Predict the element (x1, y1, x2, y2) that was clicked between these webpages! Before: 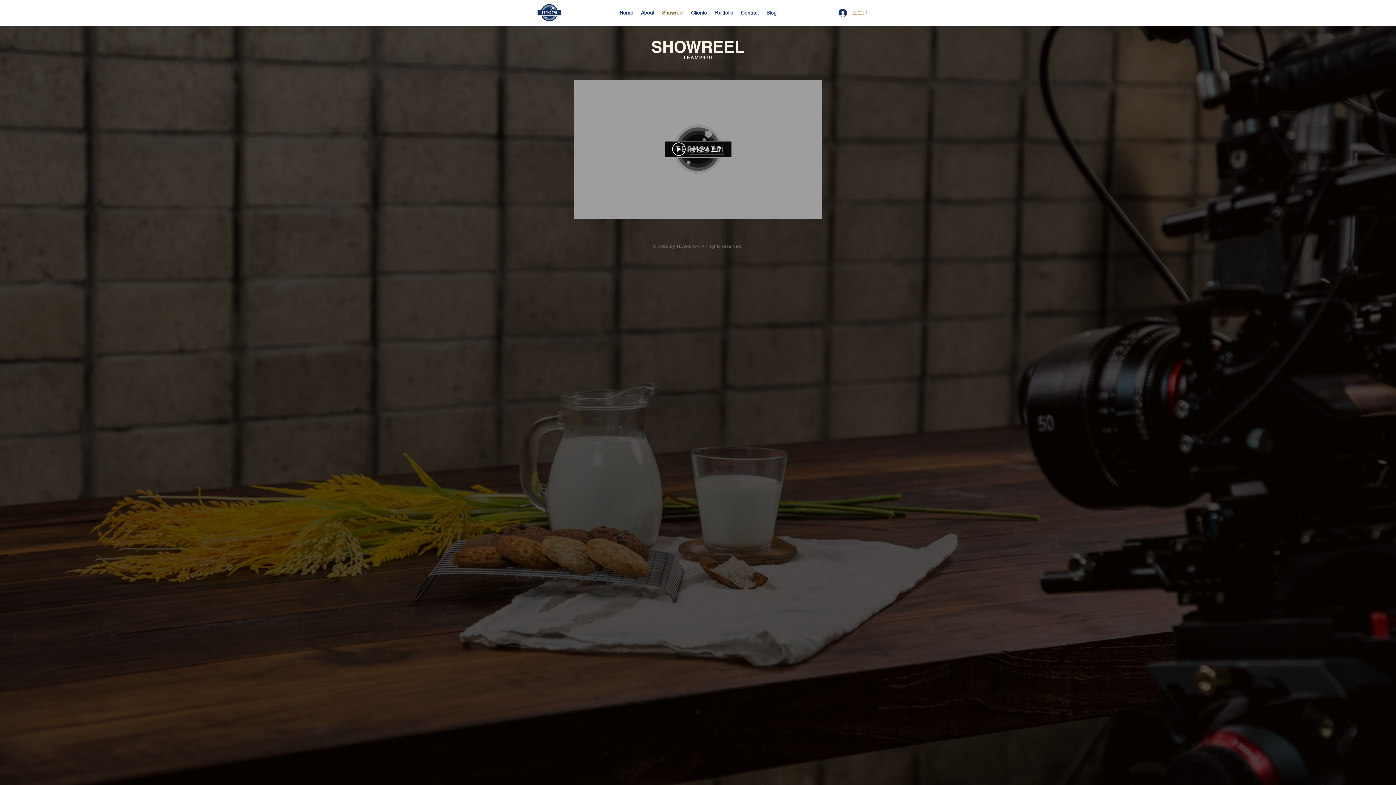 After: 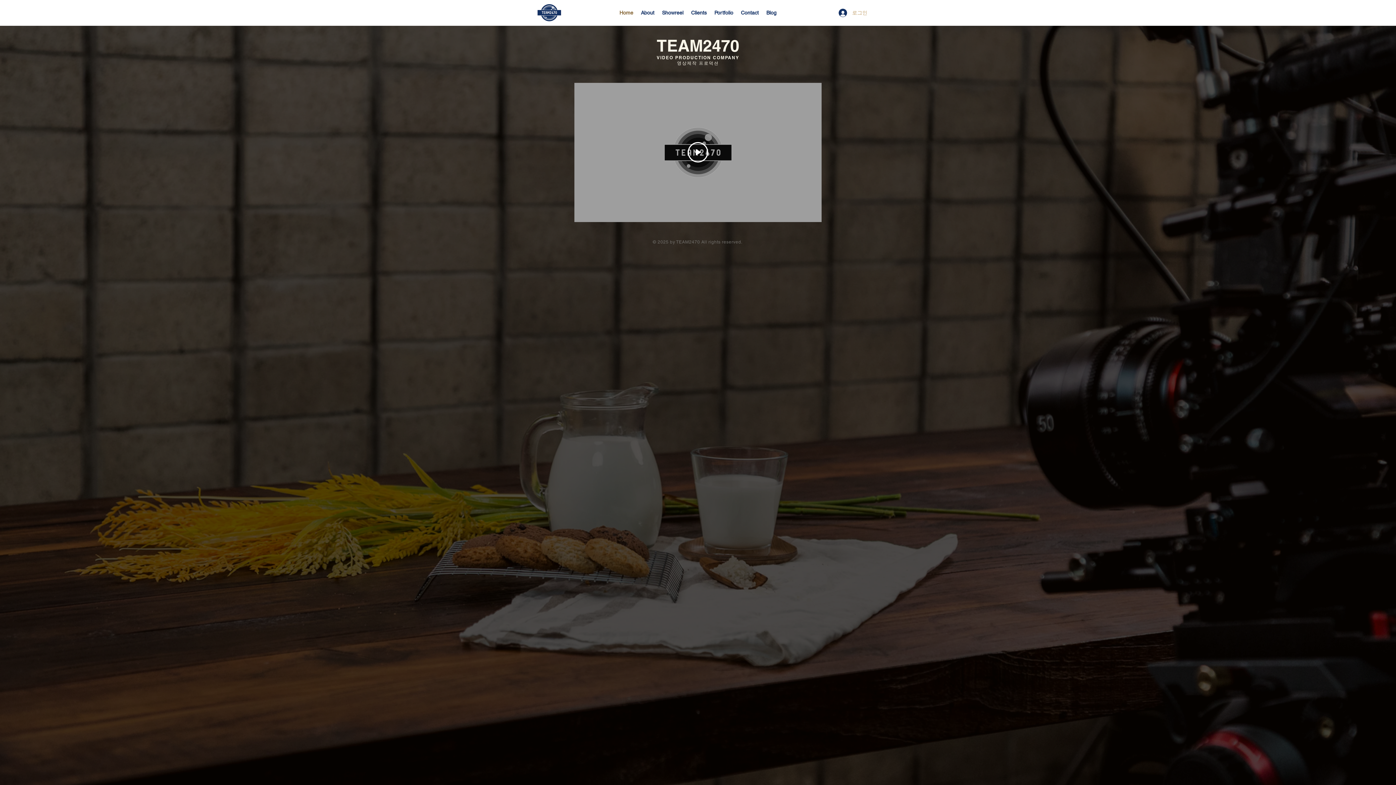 Action: label: Home bbox: (616, 6, 637, 19)